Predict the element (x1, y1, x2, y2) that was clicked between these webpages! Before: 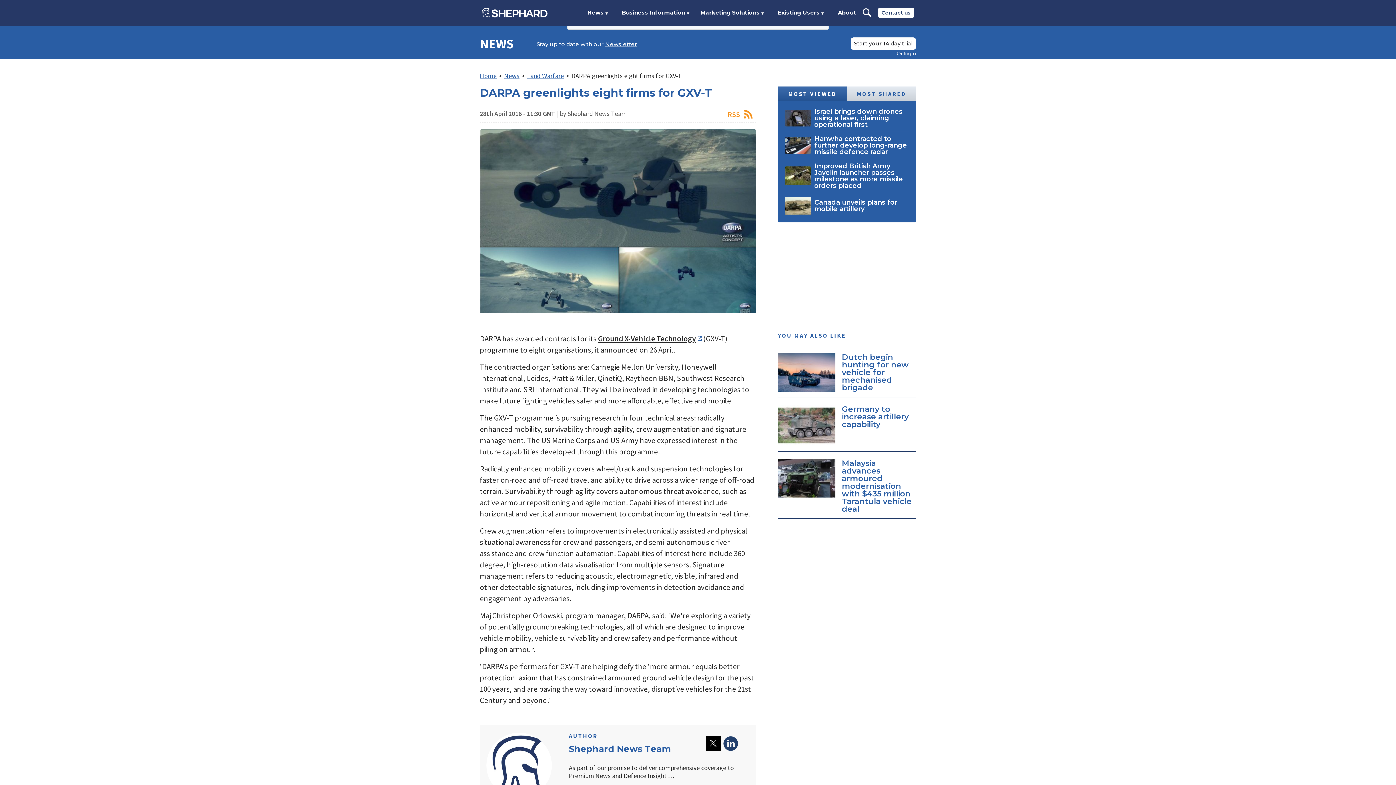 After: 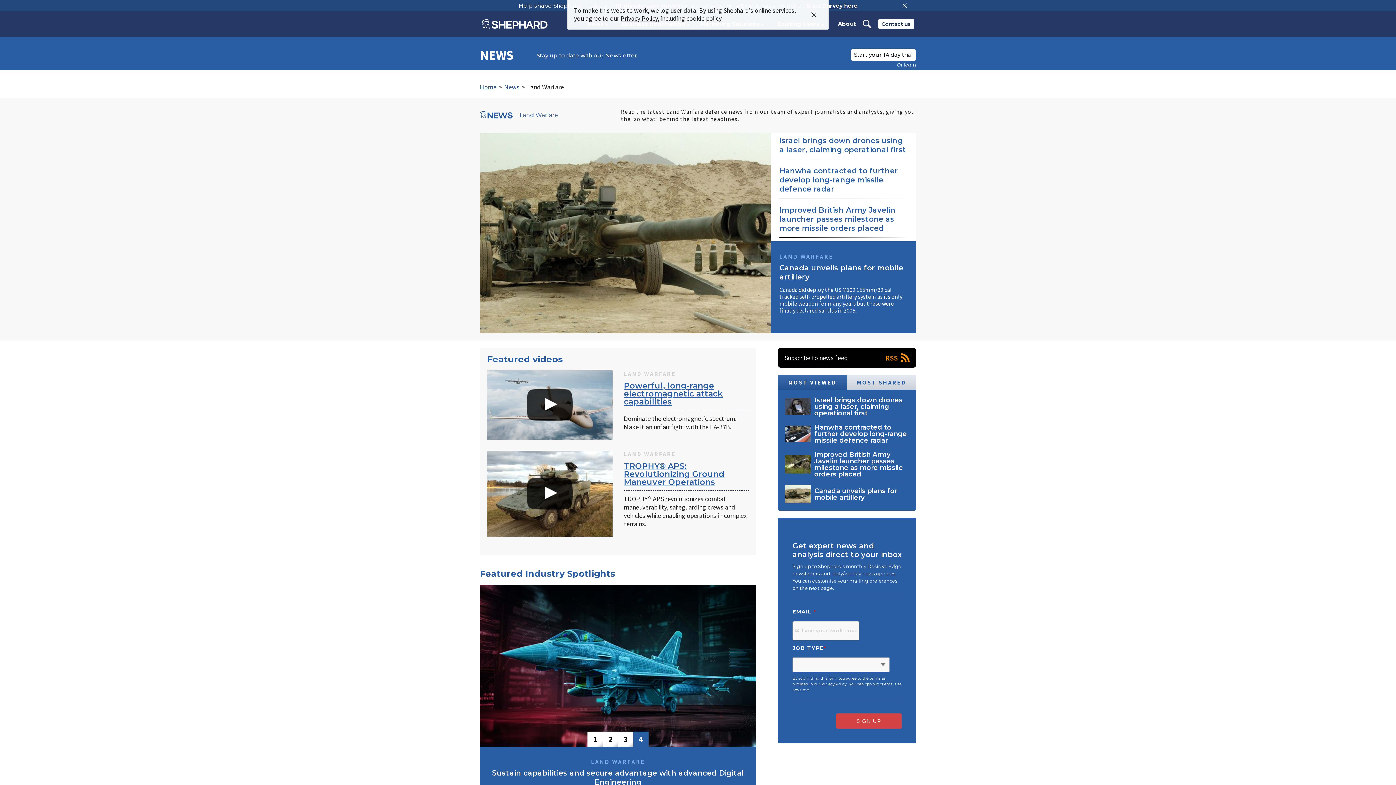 Action: bbox: (527, 71, 563, 79) label: Land Warfare